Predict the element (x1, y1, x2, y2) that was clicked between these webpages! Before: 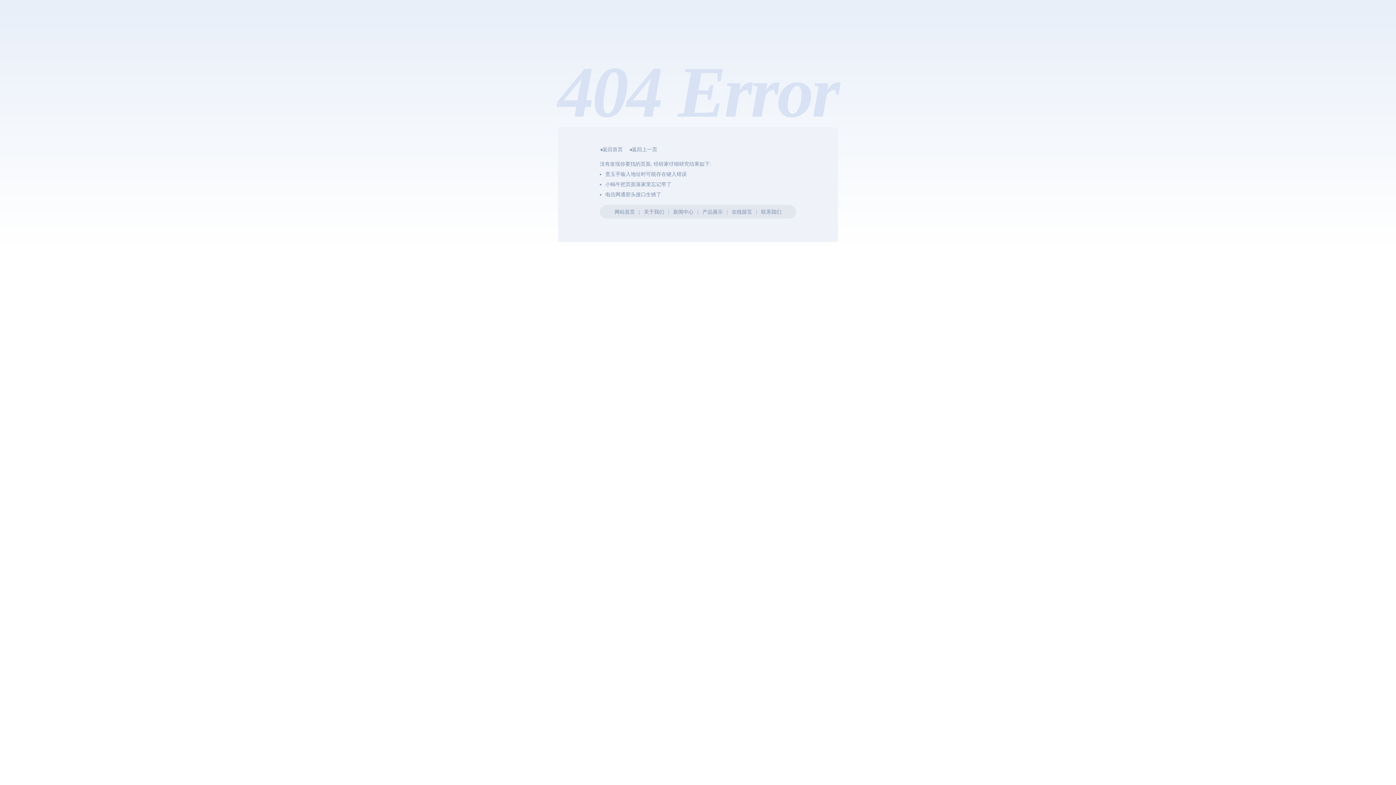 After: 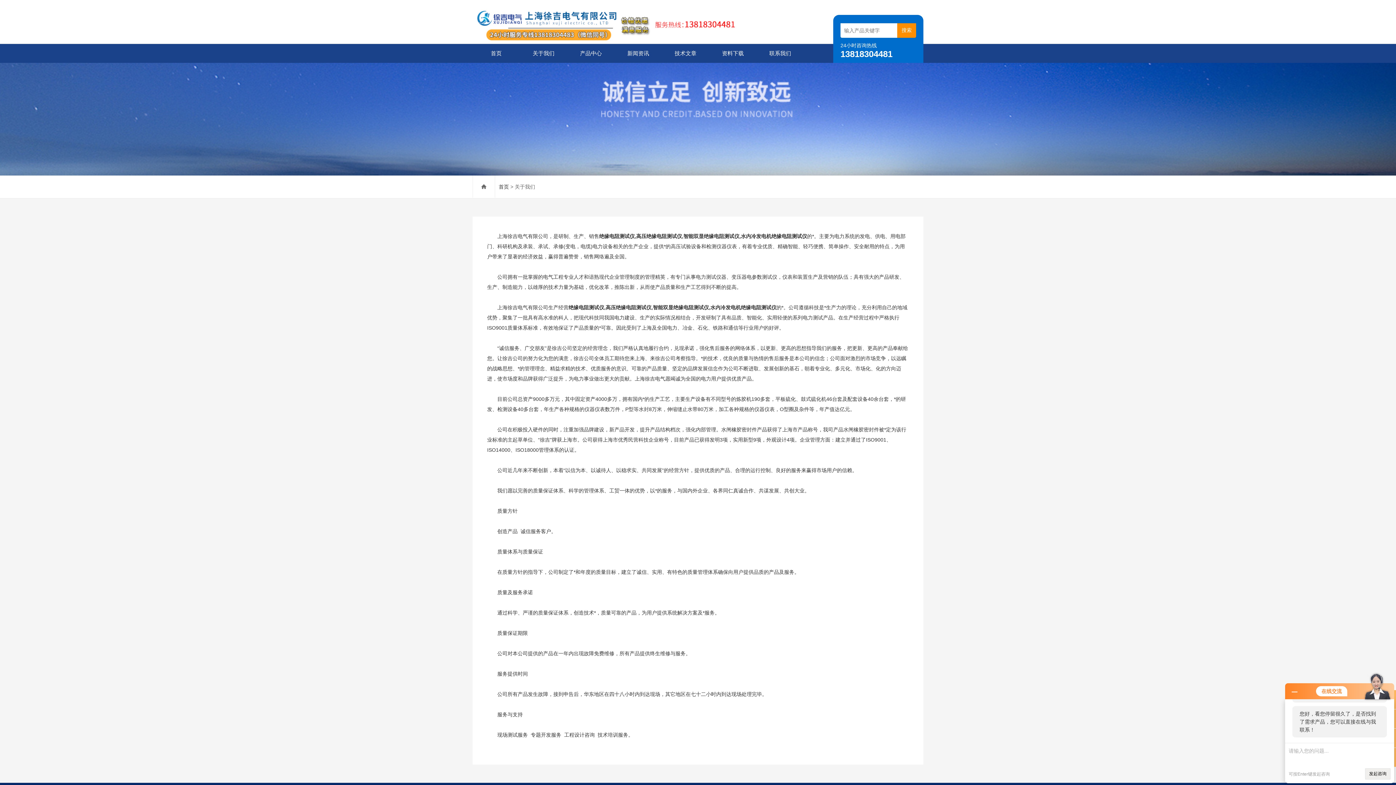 Action: bbox: (644, 209, 664, 214) label: 关于我们